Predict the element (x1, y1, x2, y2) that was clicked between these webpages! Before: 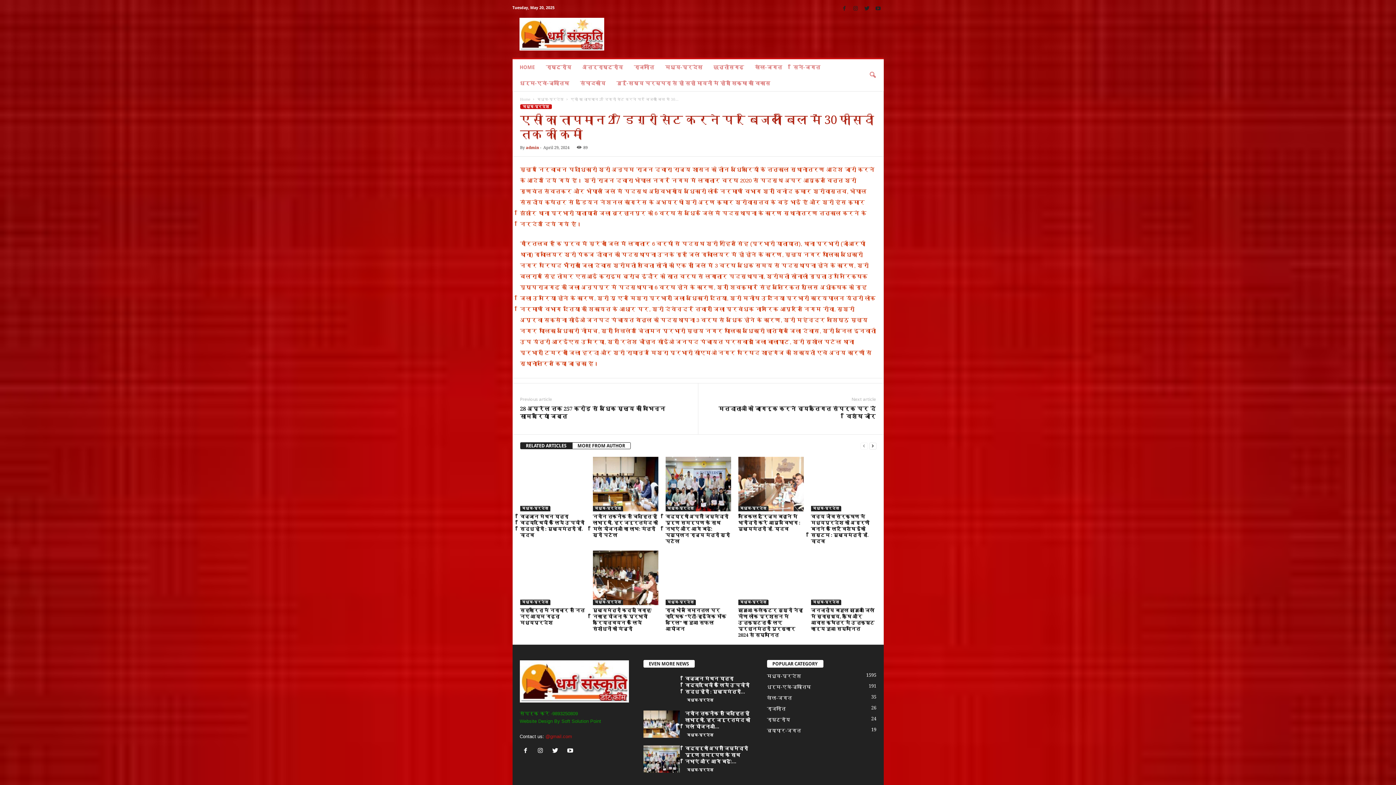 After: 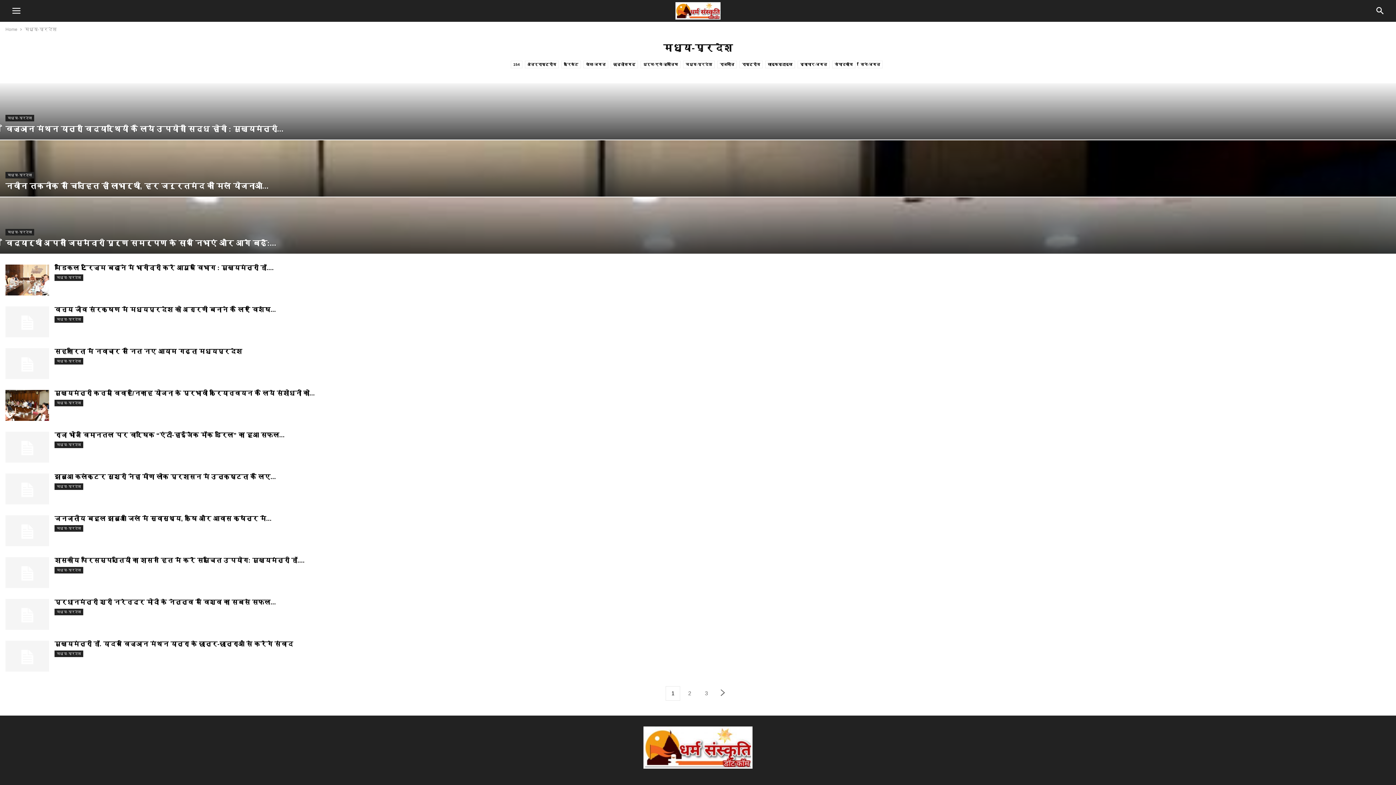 Action: bbox: (520, 104, 551, 109) label: मध्य-प्रदेश